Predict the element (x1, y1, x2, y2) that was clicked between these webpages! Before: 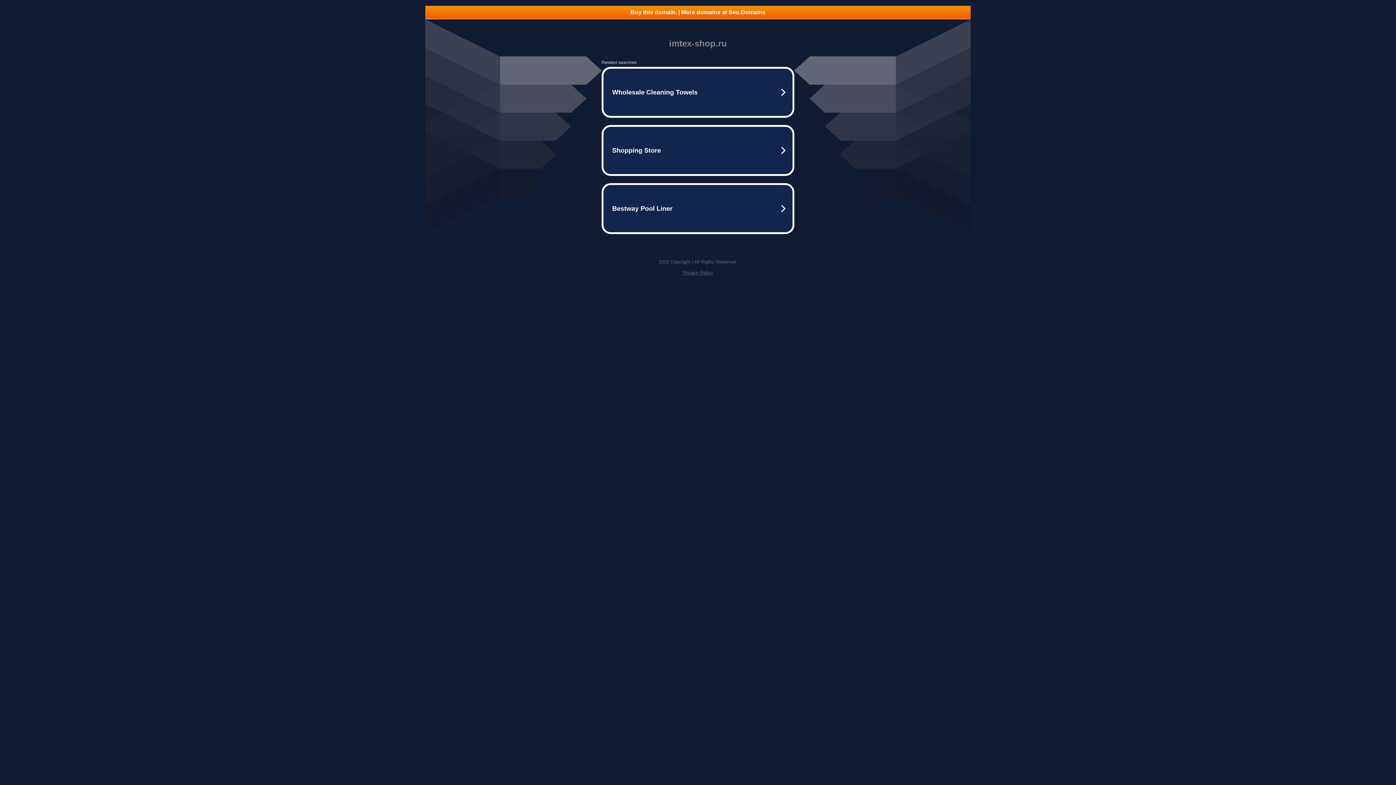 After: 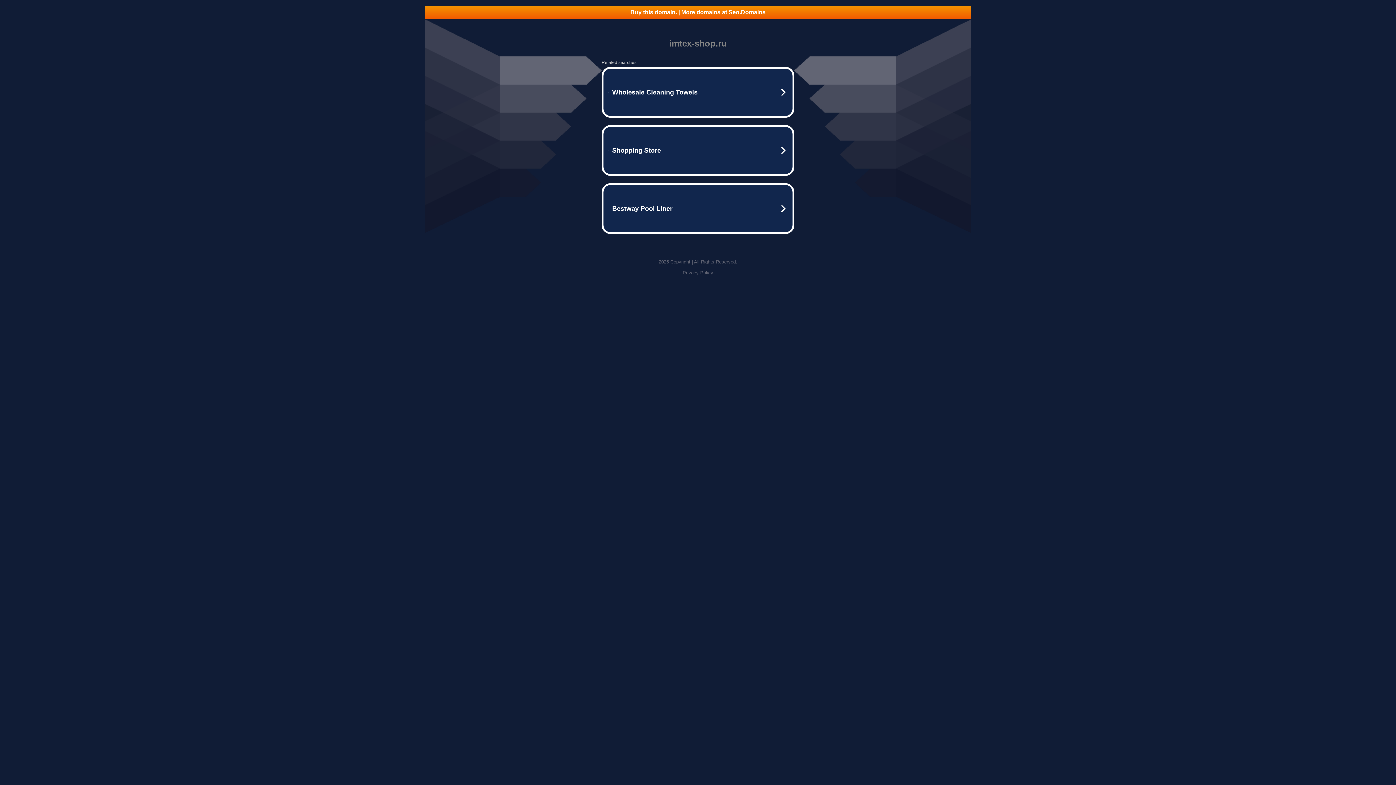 Action: label: Privacy Policy bbox: (682, 270, 713, 275)